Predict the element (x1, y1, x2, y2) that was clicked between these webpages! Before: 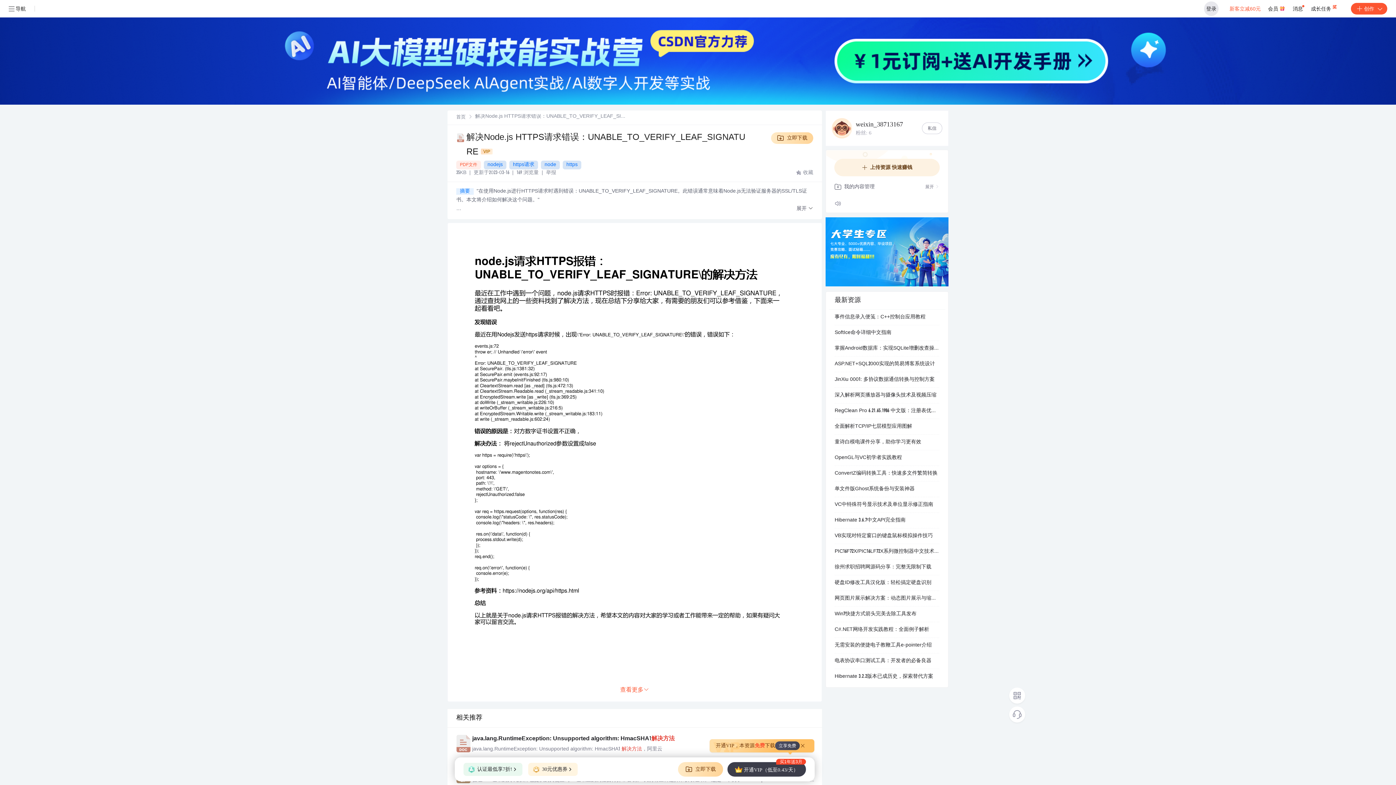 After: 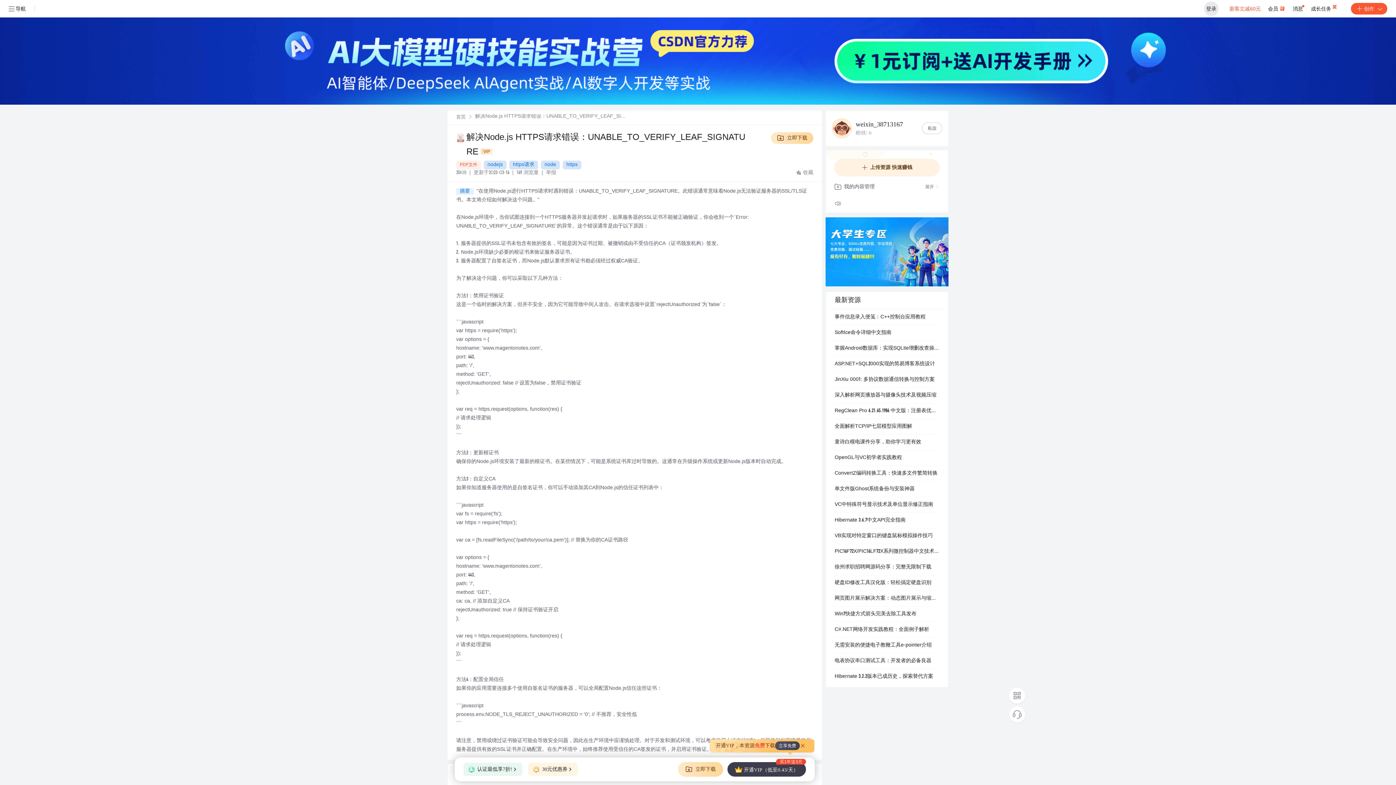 Action: bbox: (796, 205, 813, 212) label: 展开 